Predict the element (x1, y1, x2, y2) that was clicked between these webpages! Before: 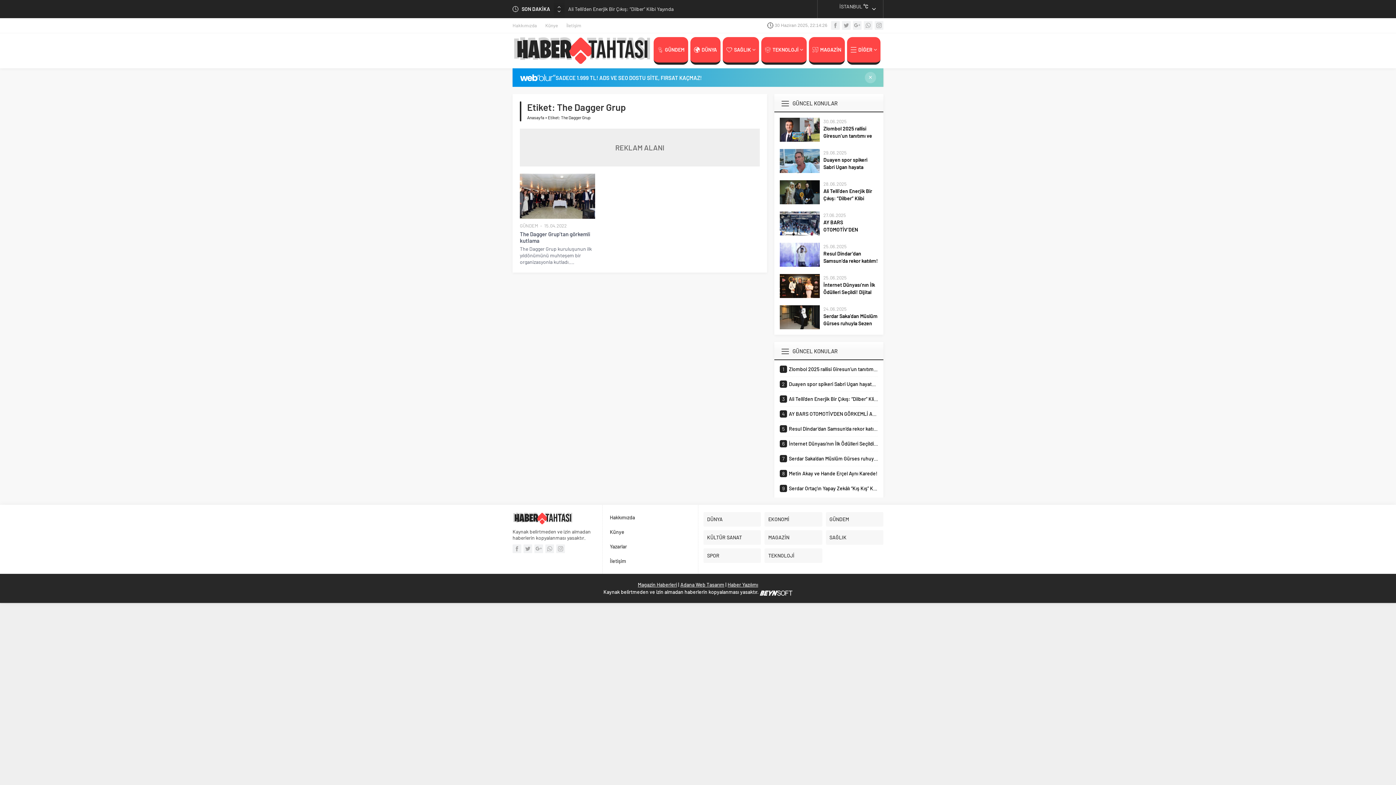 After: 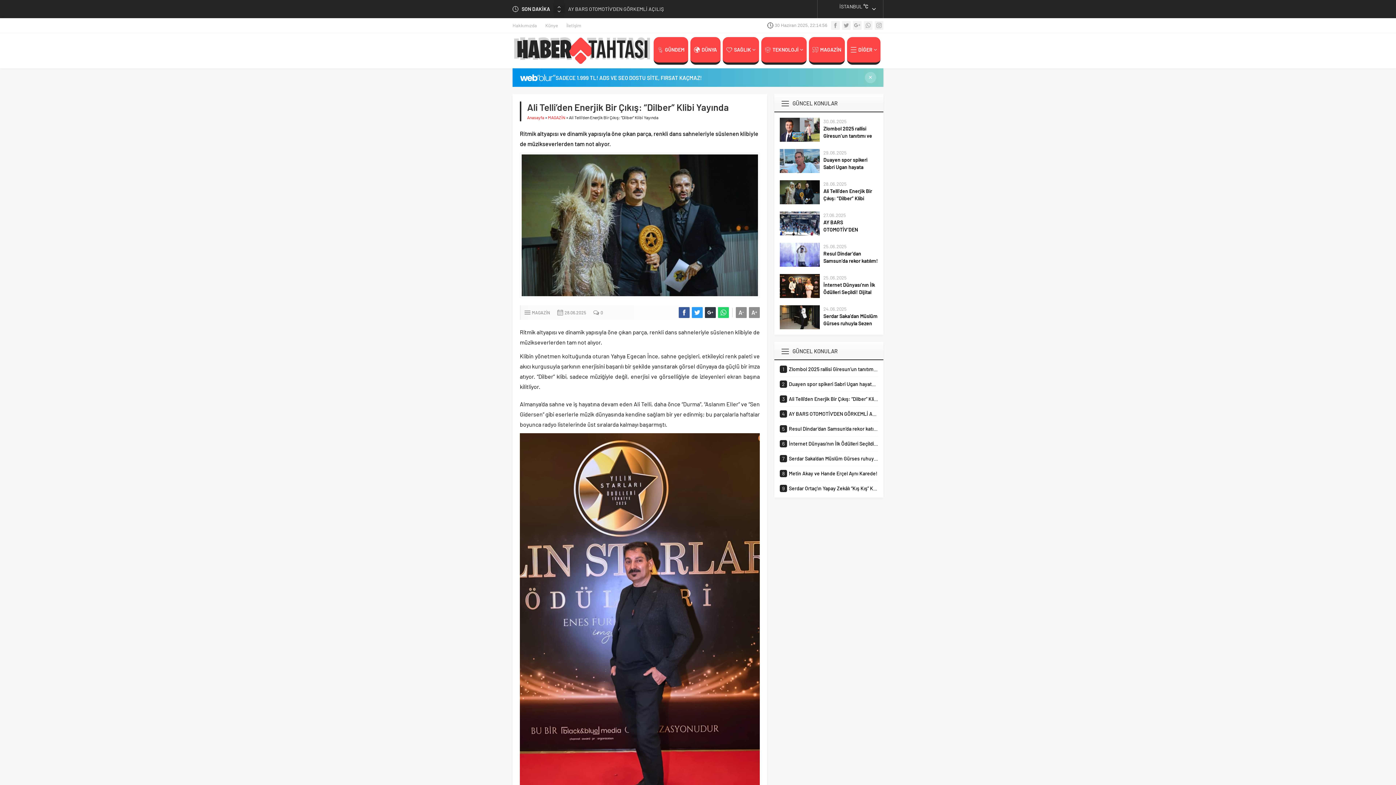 Action: label: 3
Ali Telli’den Enerjik Bir Çıkış: “Dilber” Klibi Yayında bbox: (780, 395, 878, 402)